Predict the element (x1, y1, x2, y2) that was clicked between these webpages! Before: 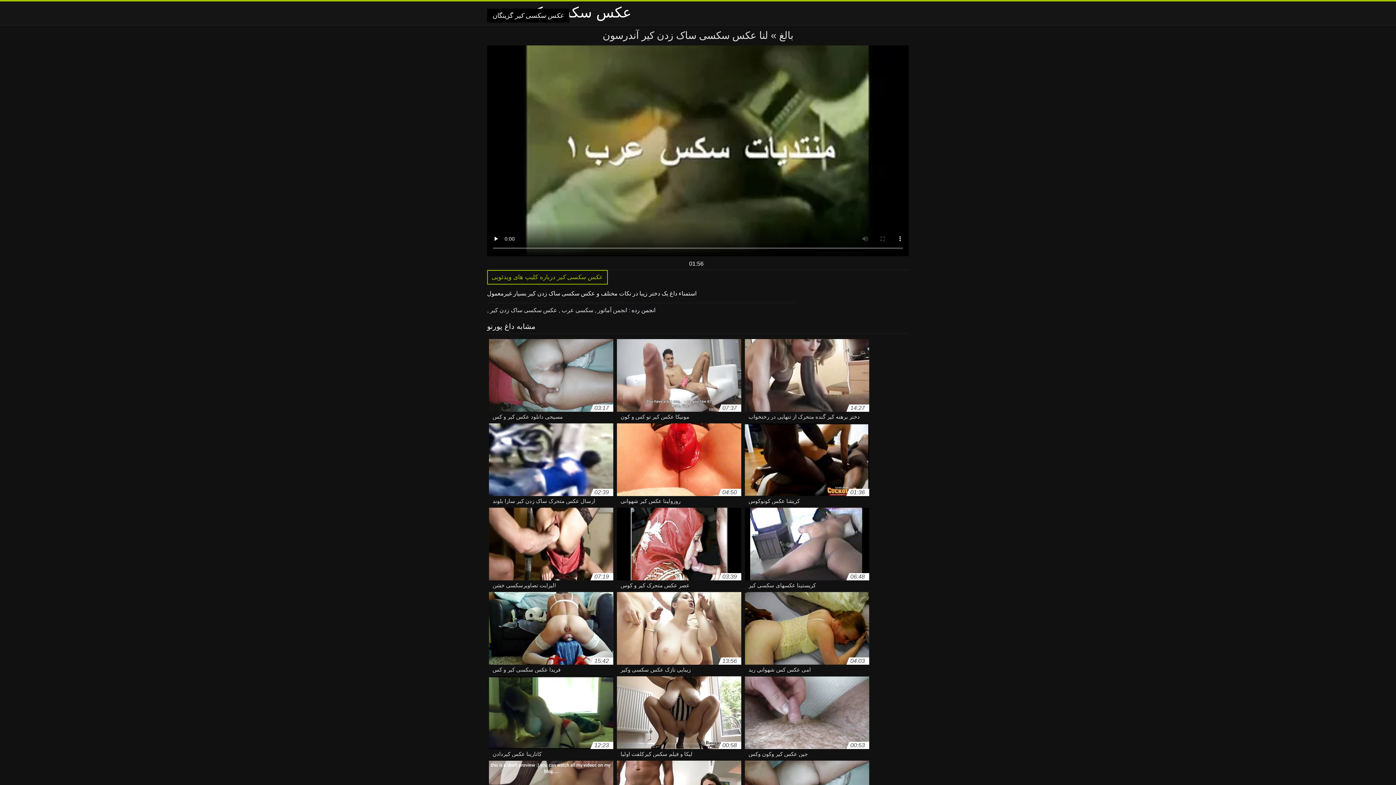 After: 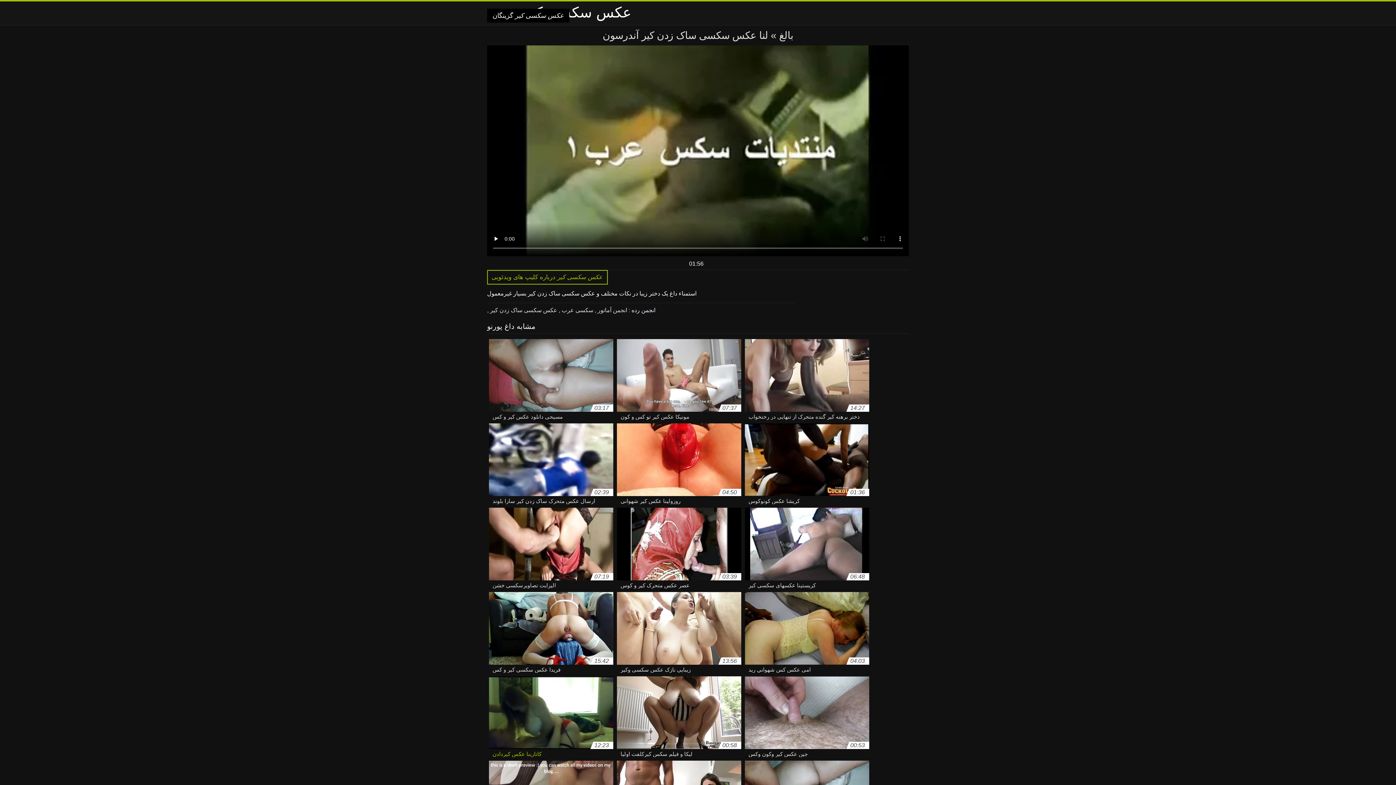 Action: label: 12:23
کاتارینا عکس کیردادن bbox: (489, 676, 613, 753)